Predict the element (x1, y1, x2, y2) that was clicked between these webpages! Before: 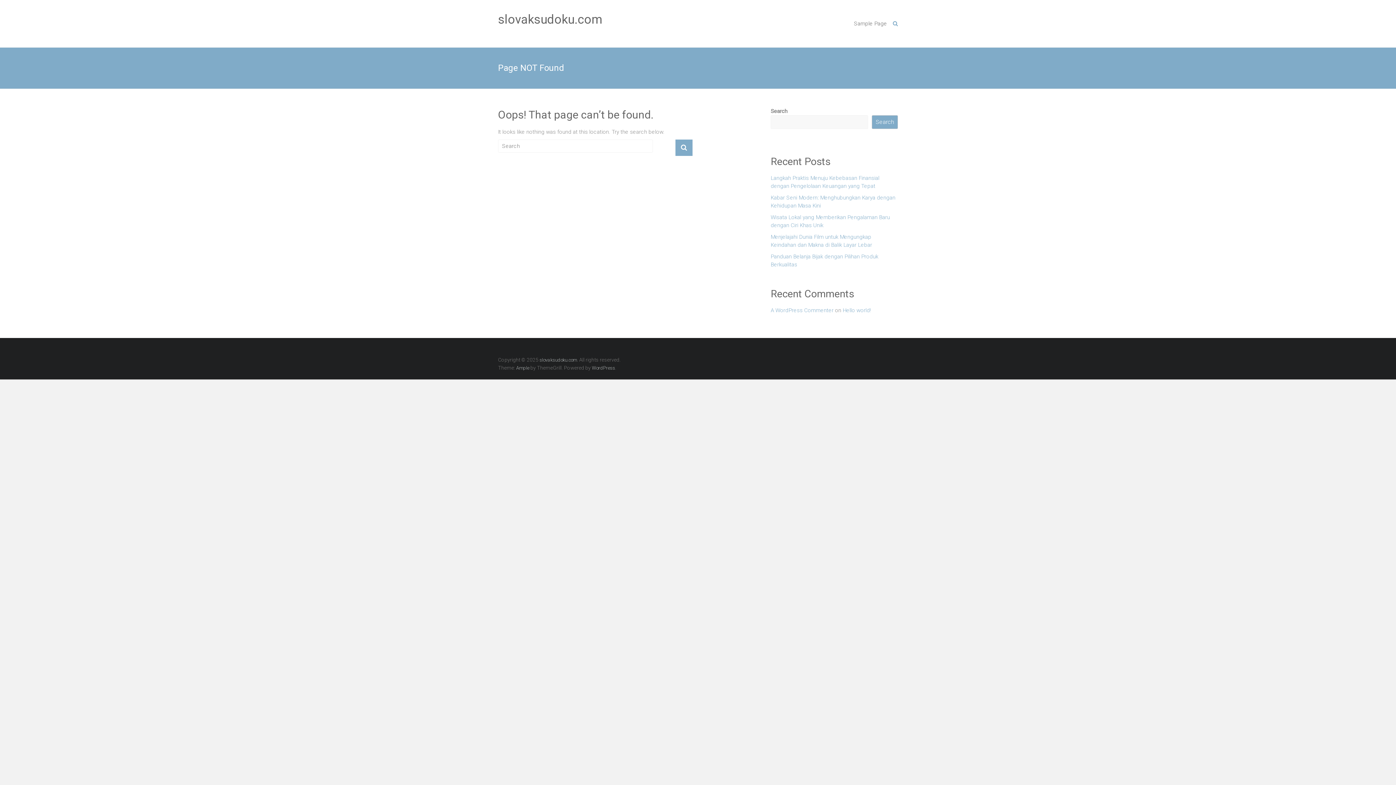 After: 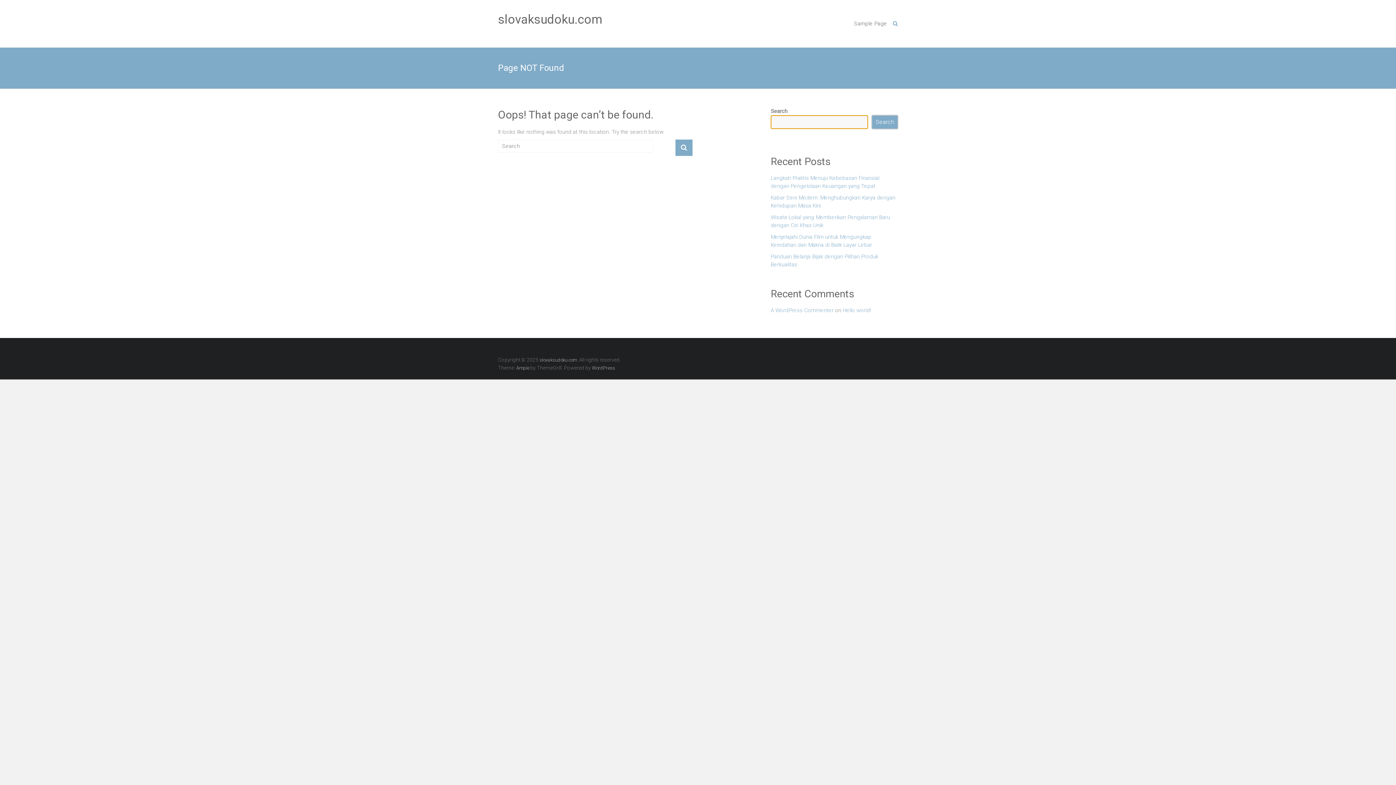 Action: label: Search bbox: (872, 115, 898, 129)